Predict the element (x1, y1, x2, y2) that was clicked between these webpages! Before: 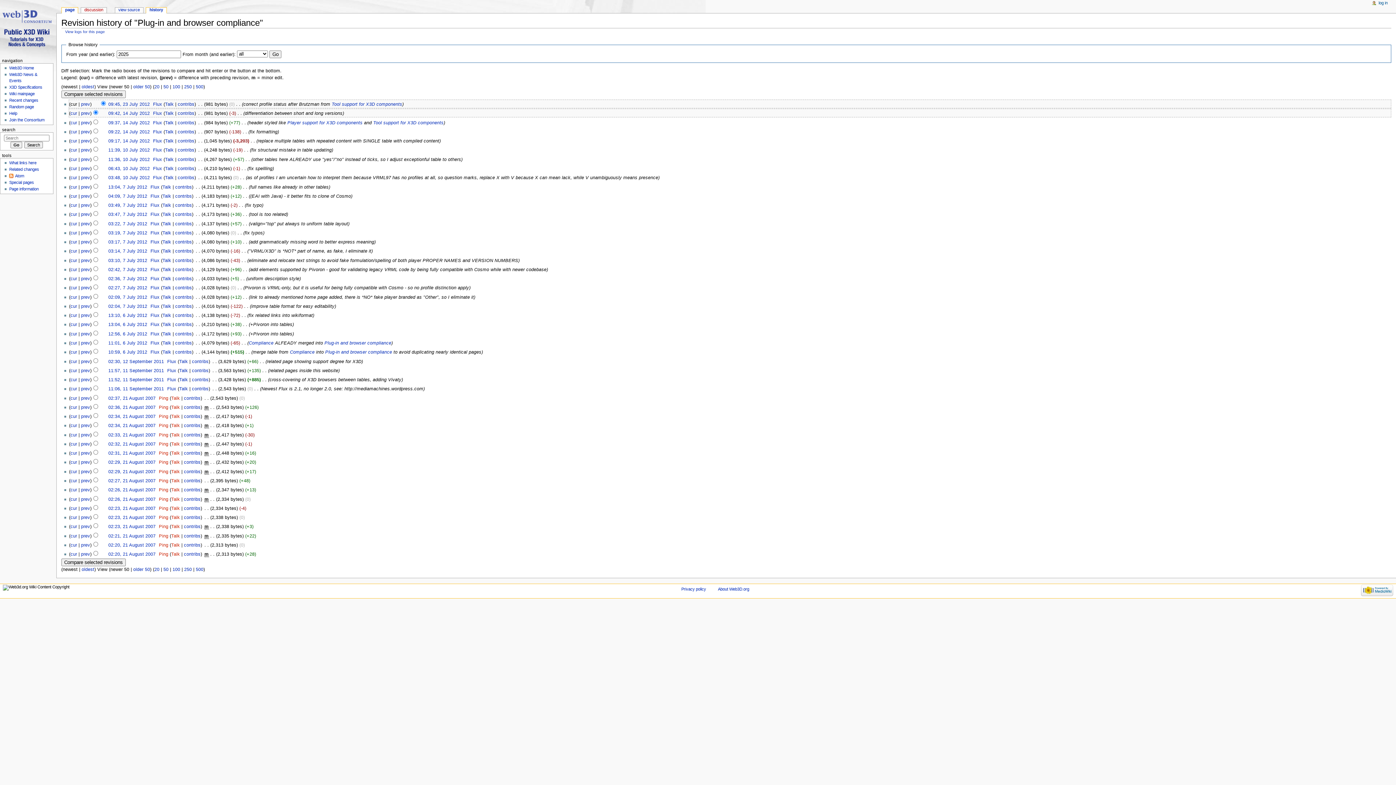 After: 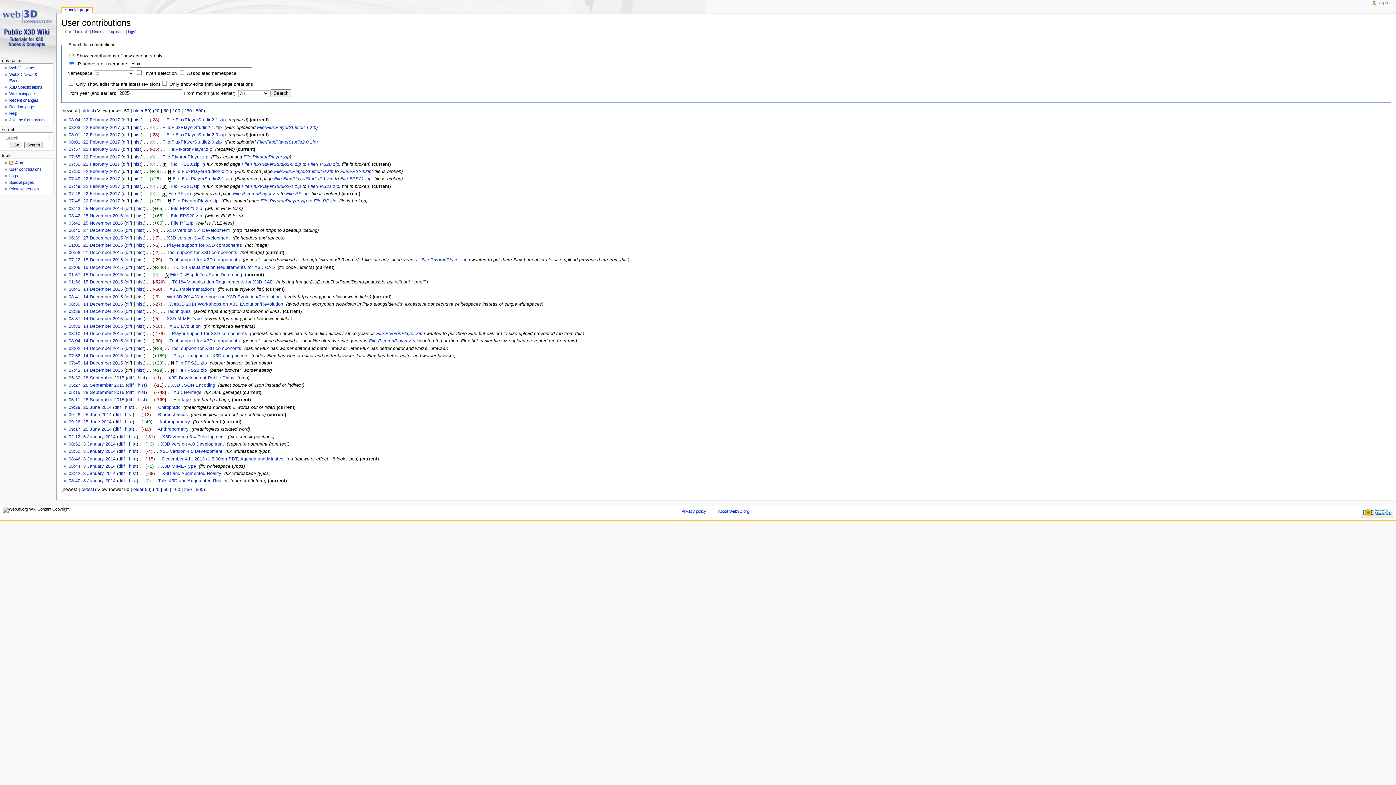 Action: bbox: (192, 377, 208, 382) label: contribs